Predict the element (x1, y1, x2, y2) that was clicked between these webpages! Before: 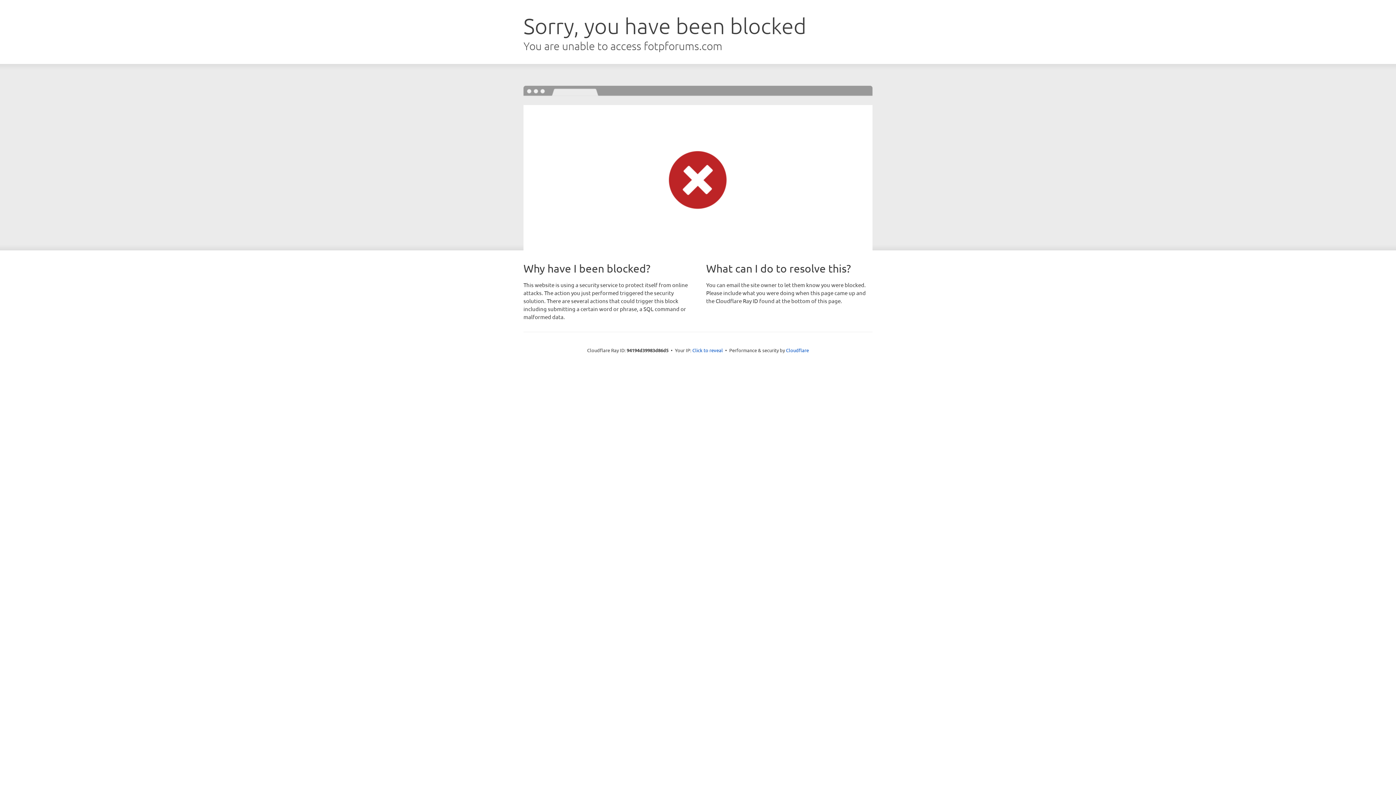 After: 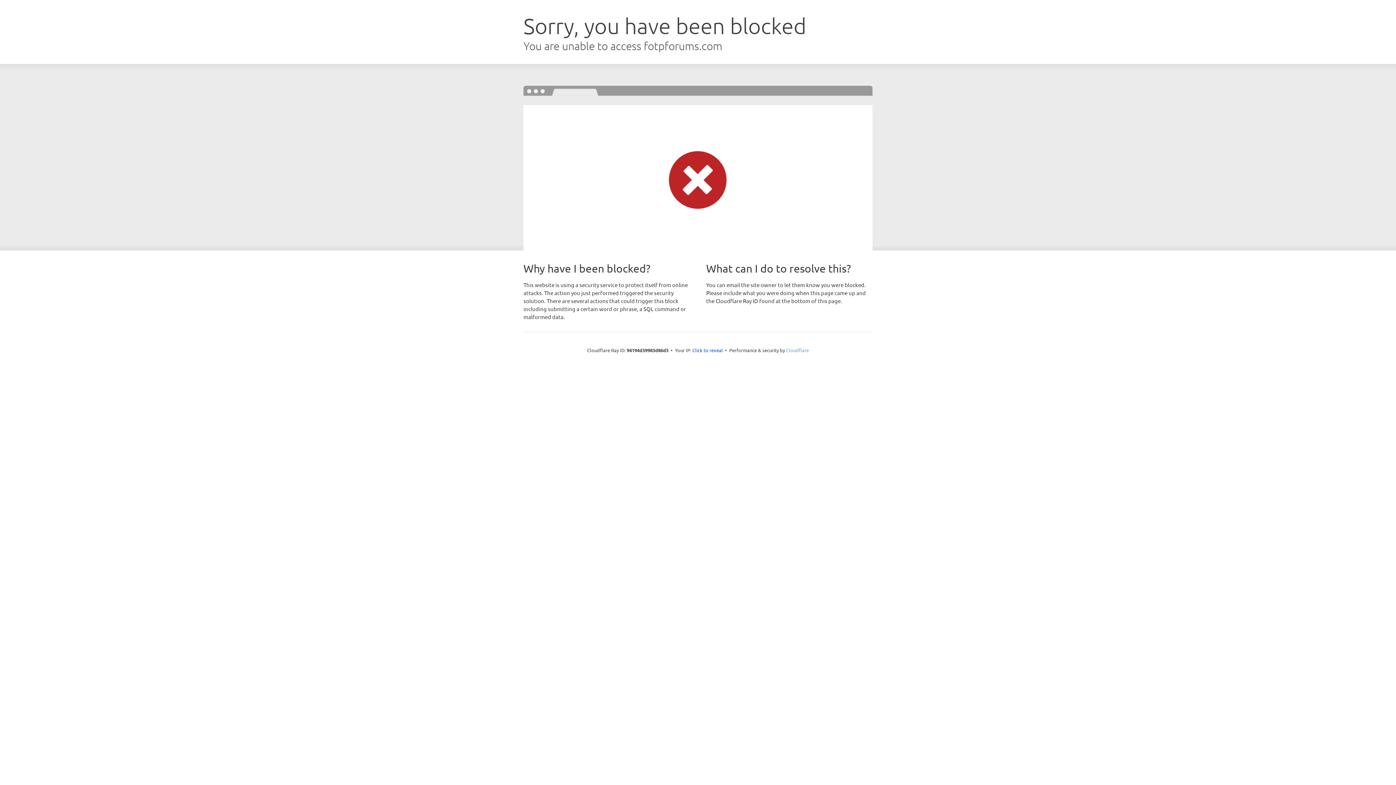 Action: bbox: (786, 347, 809, 353) label: Cloudflare